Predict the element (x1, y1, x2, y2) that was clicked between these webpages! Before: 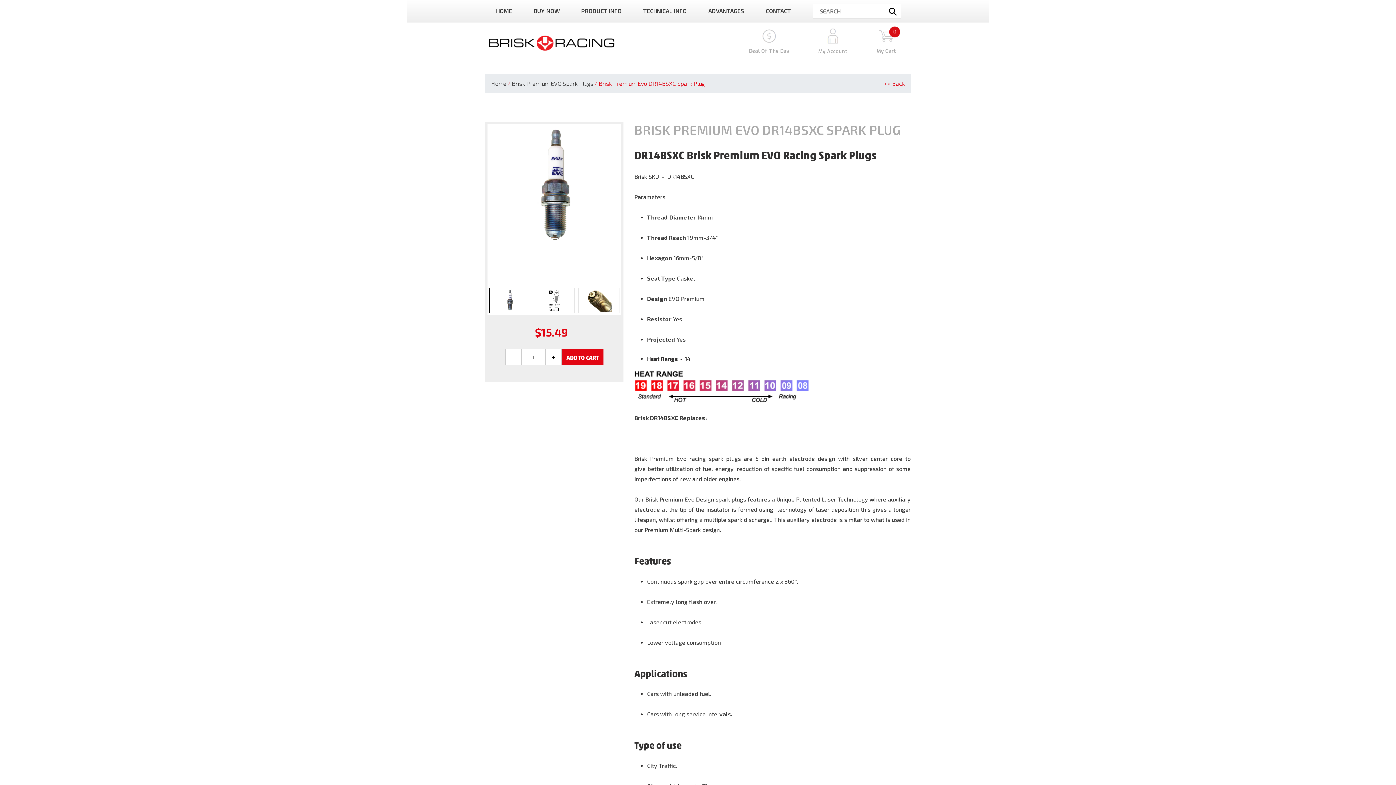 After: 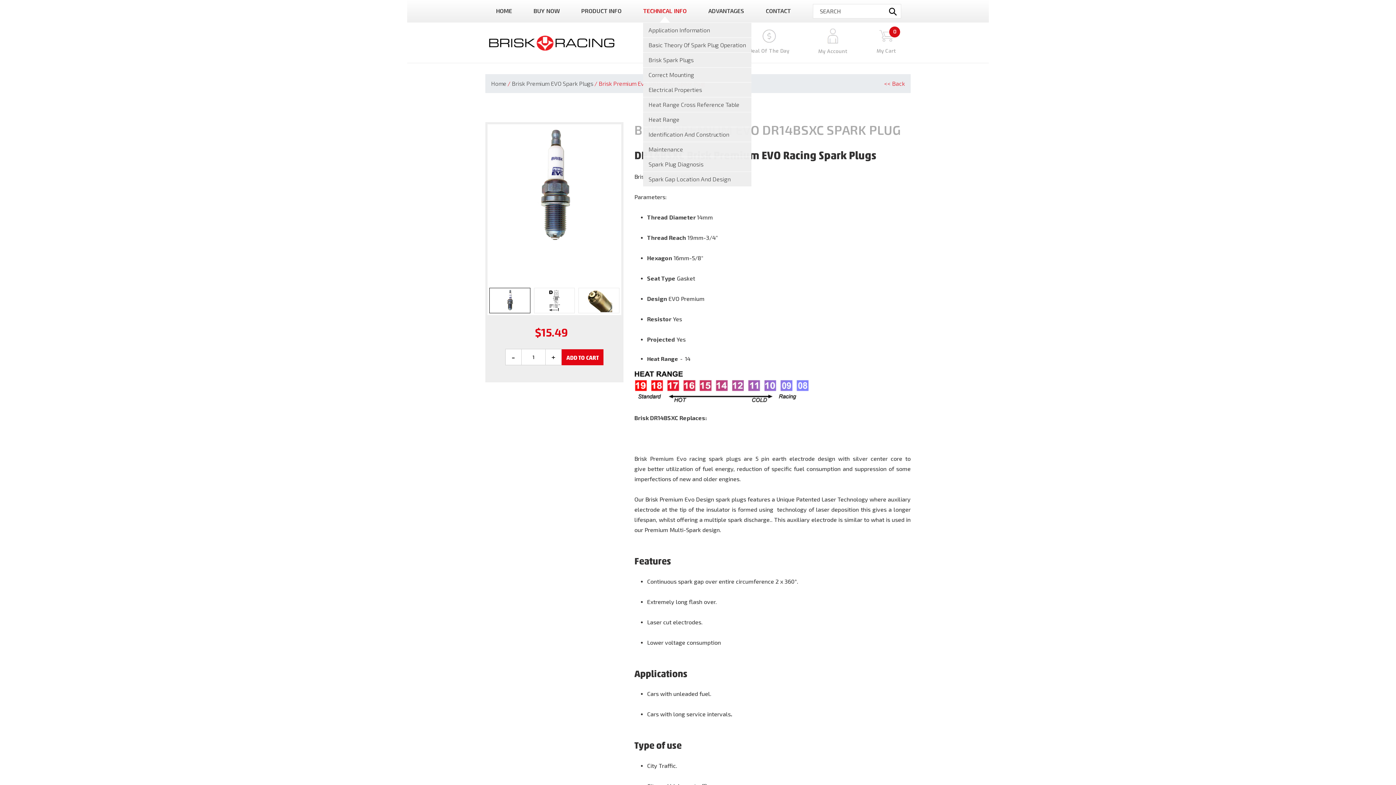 Action: label: TECHNICAL INFO bbox: (643, 6, 686, 15)